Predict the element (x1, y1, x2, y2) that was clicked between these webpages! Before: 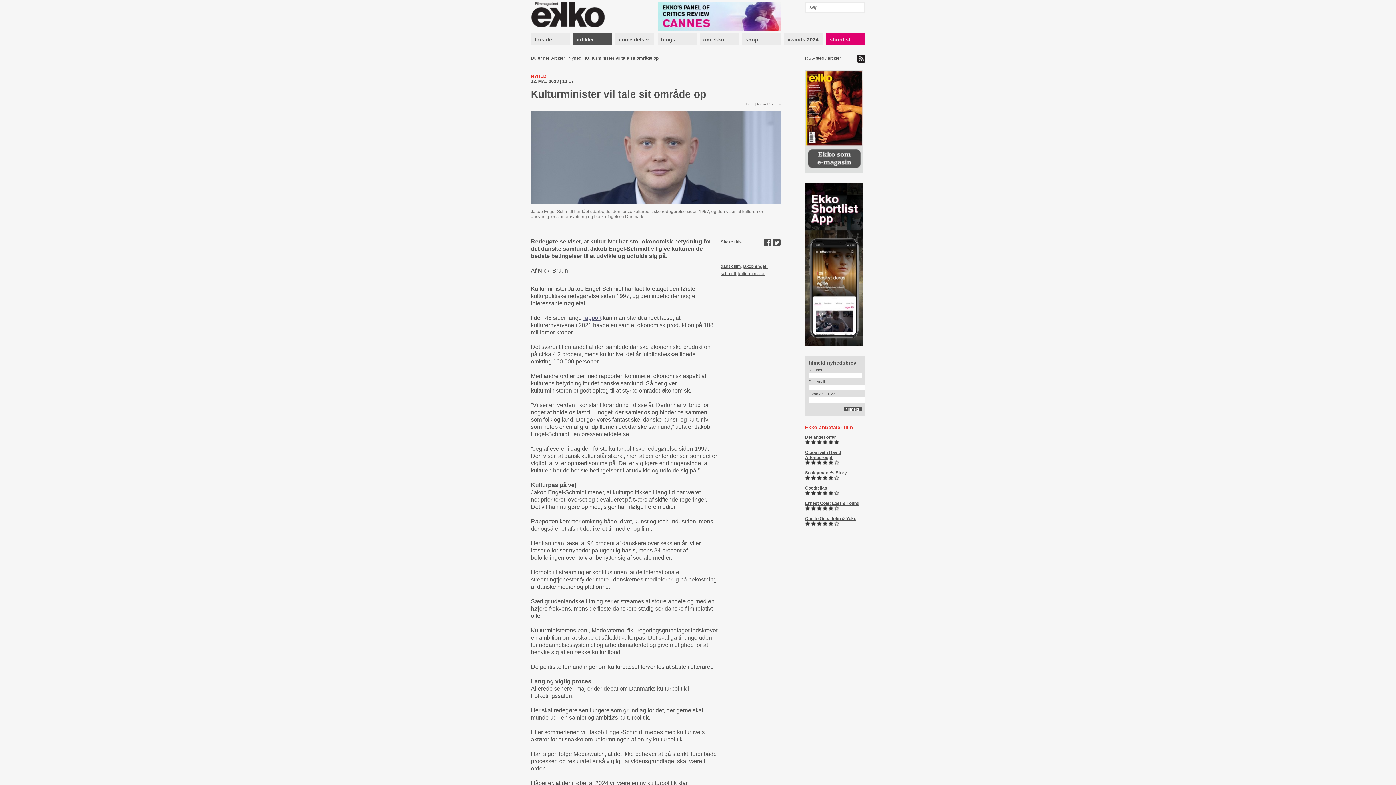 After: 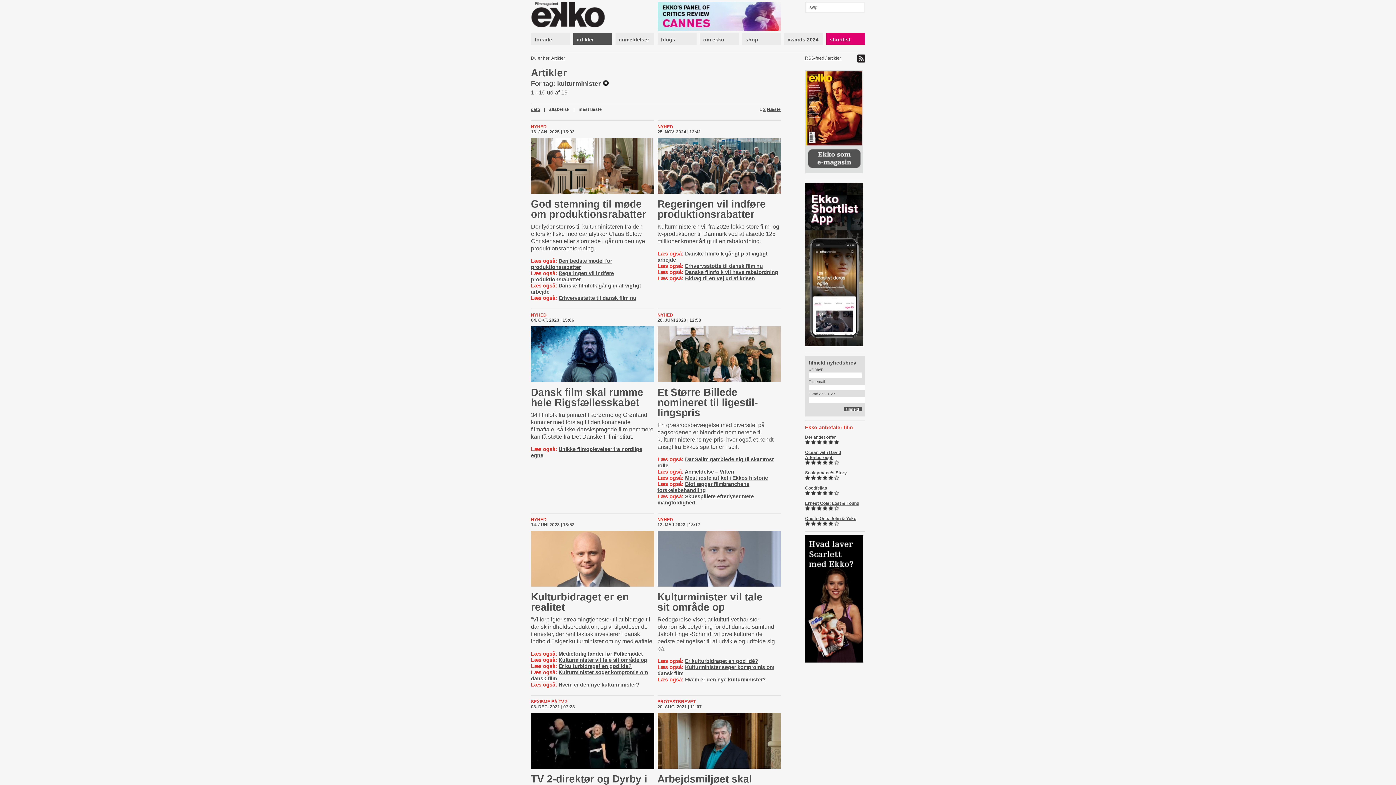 Action: bbox: (738, 271, 764, 276) label: kulturminister